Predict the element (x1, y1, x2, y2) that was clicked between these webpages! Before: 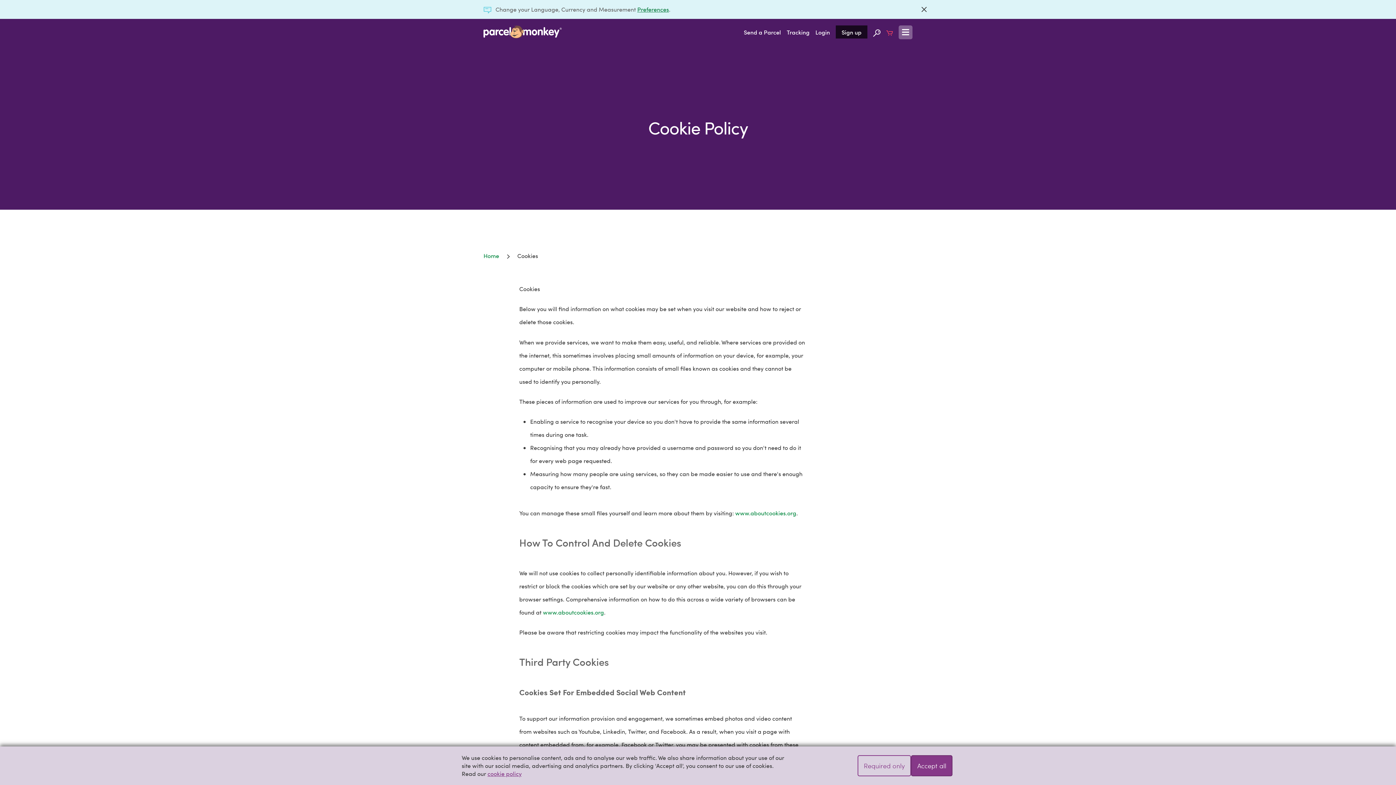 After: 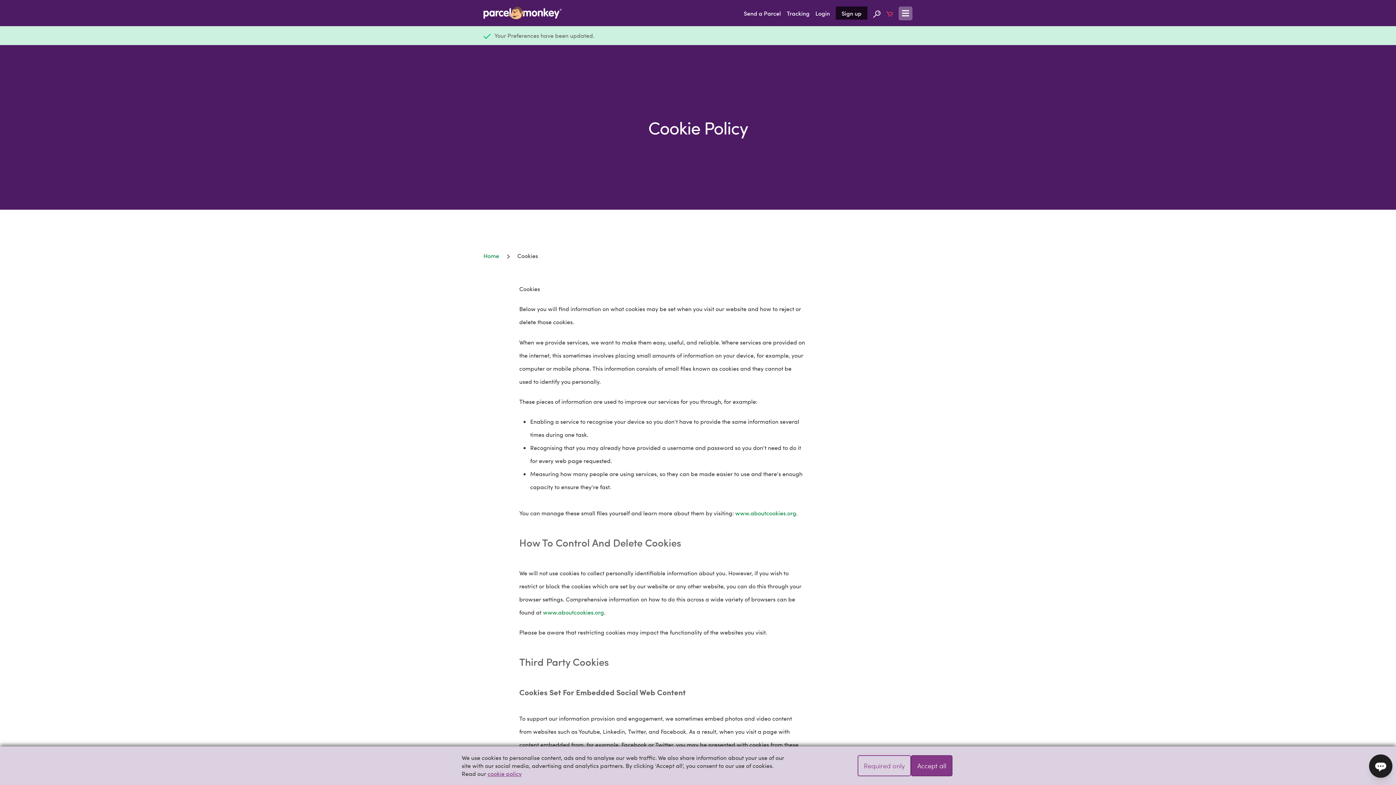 Action: label: Close bbox: (917, 2, 930, 16)